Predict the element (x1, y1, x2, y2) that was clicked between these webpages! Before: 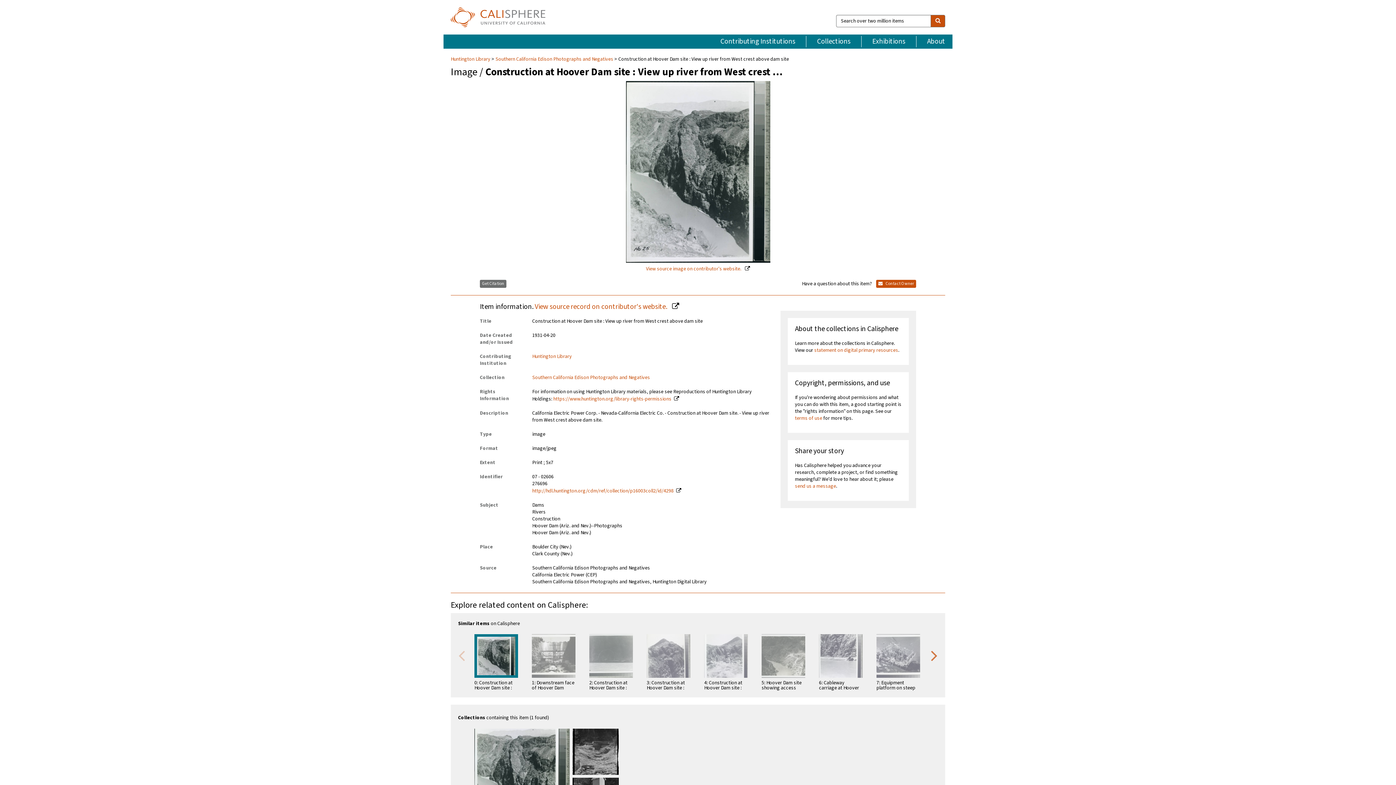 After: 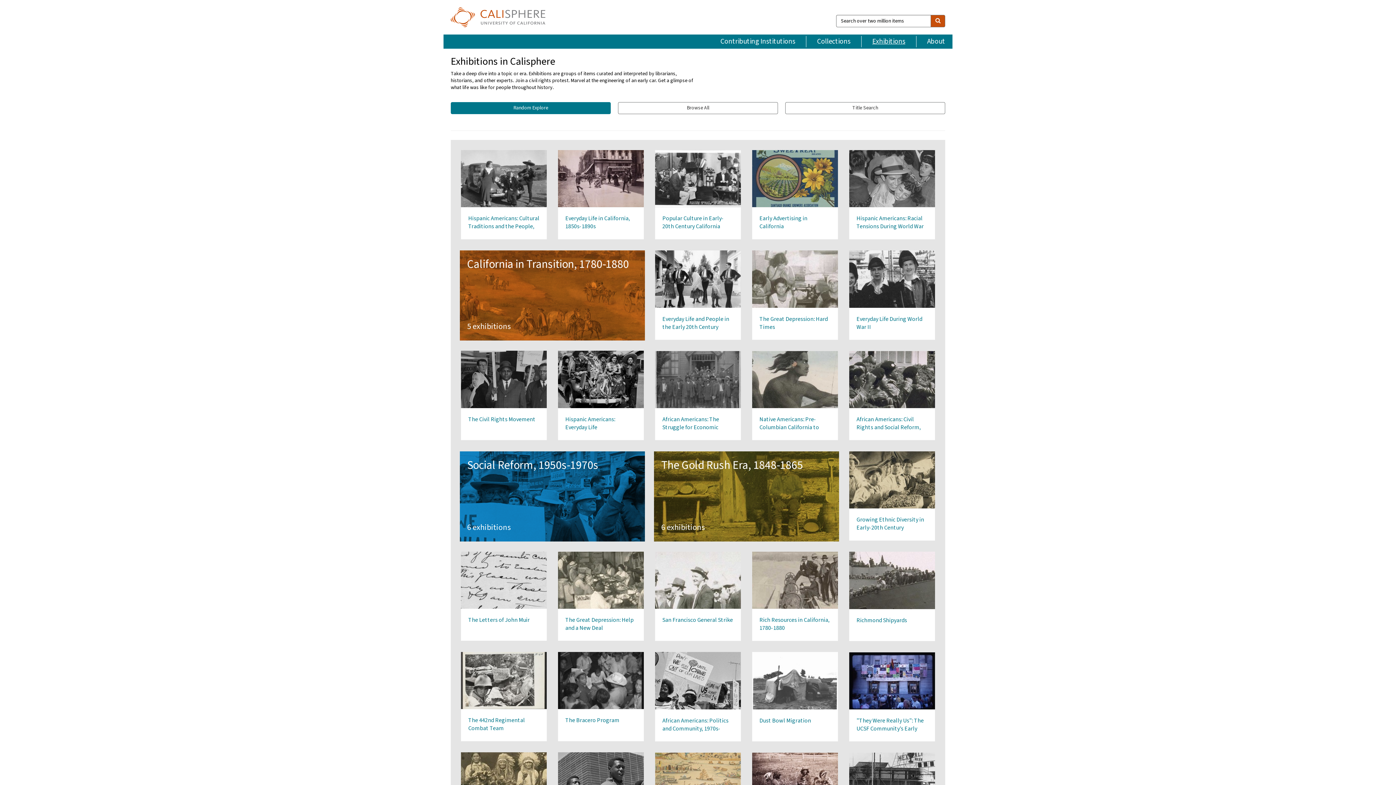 Action: bbox: (861, 36, 916, 47) label: Exhibitions